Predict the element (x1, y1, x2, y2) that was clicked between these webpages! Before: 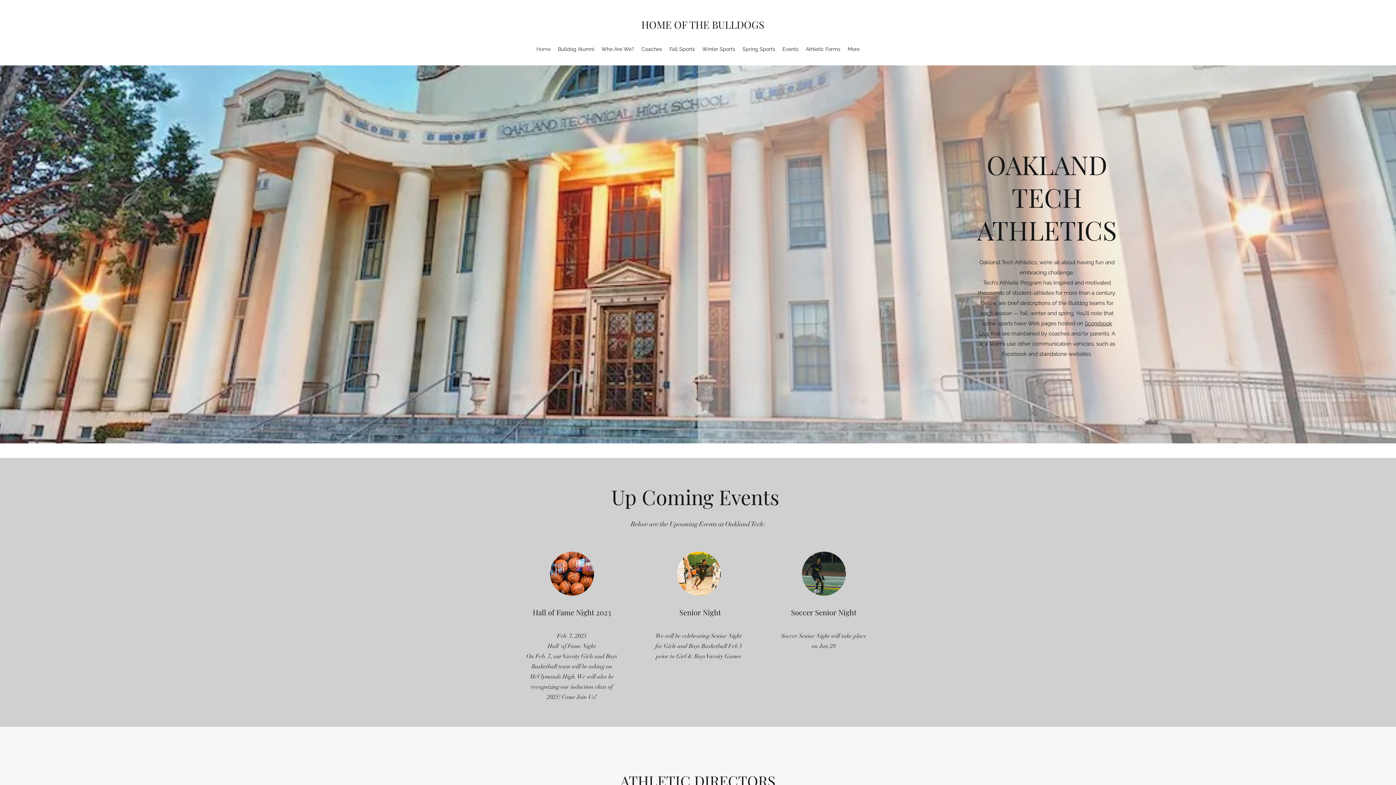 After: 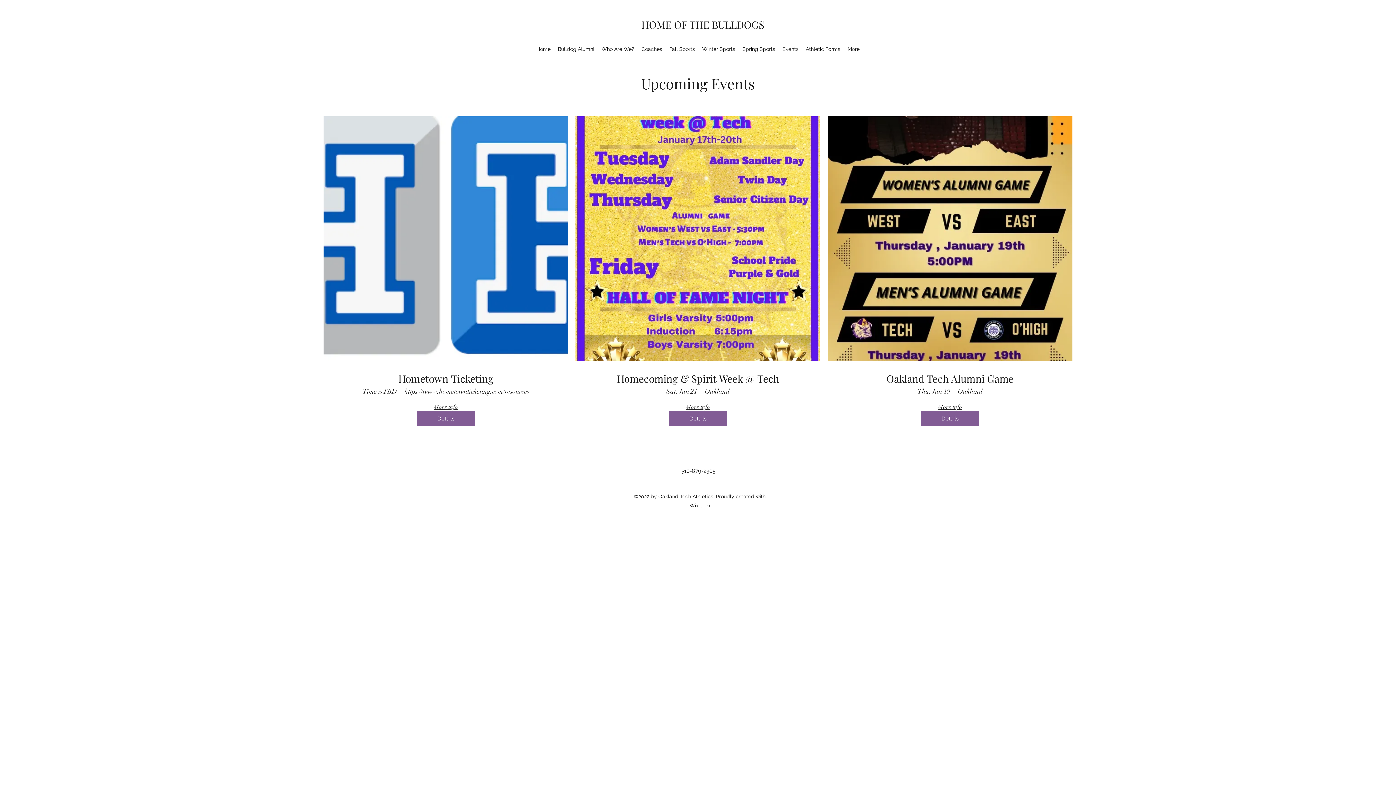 Action: label: Events bbox: (779, 43, 802, 54)